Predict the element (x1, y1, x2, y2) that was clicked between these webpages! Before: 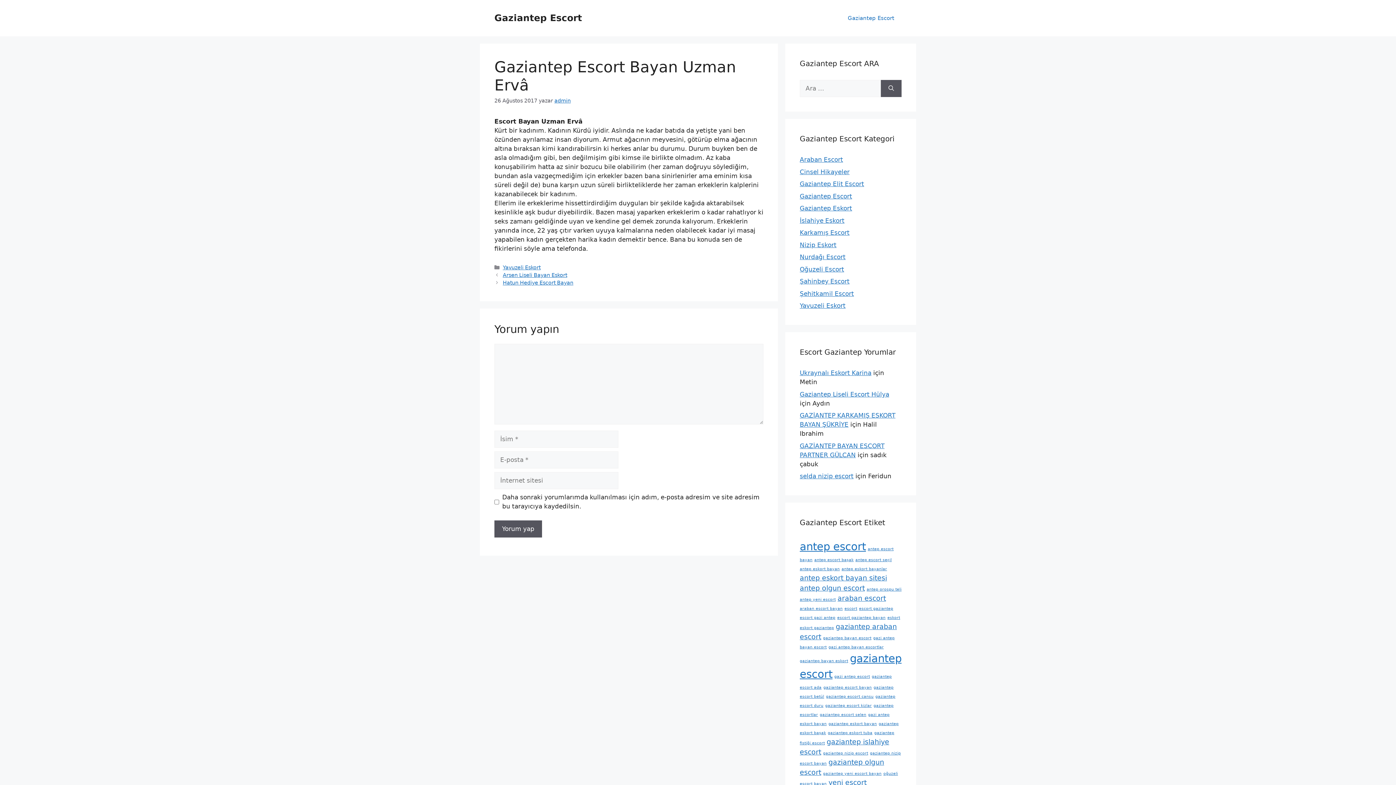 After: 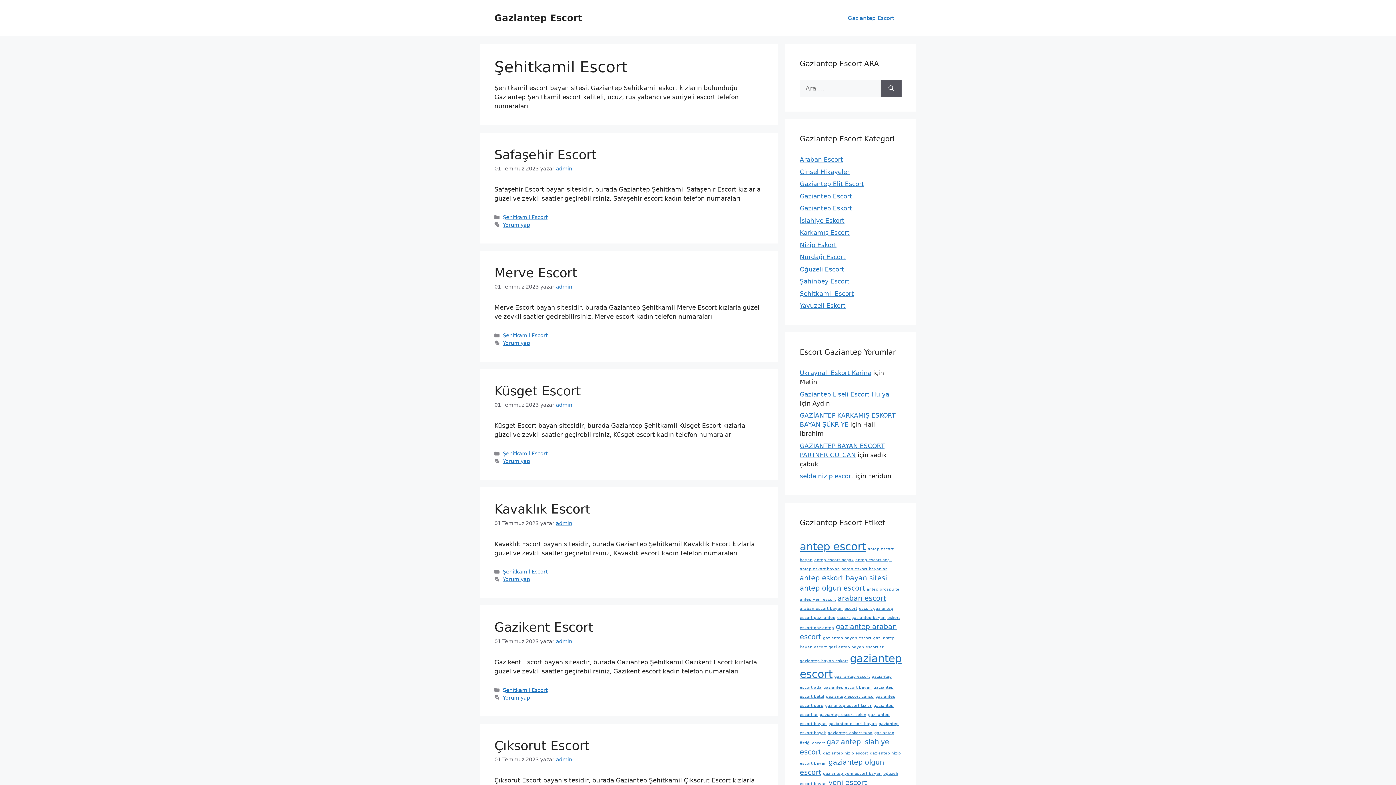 Action: bbox: (800, 290, 854, 297) label: Şehitkamil Escort